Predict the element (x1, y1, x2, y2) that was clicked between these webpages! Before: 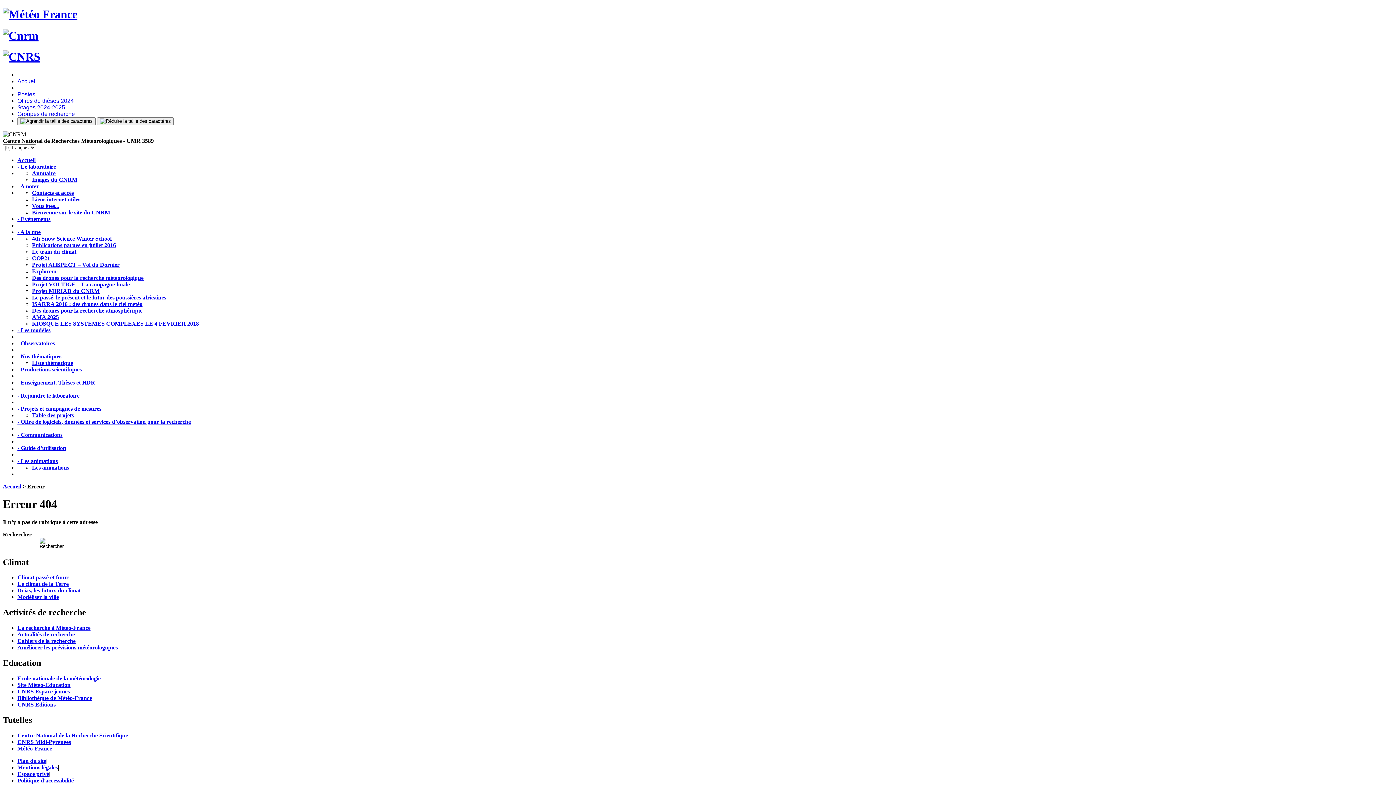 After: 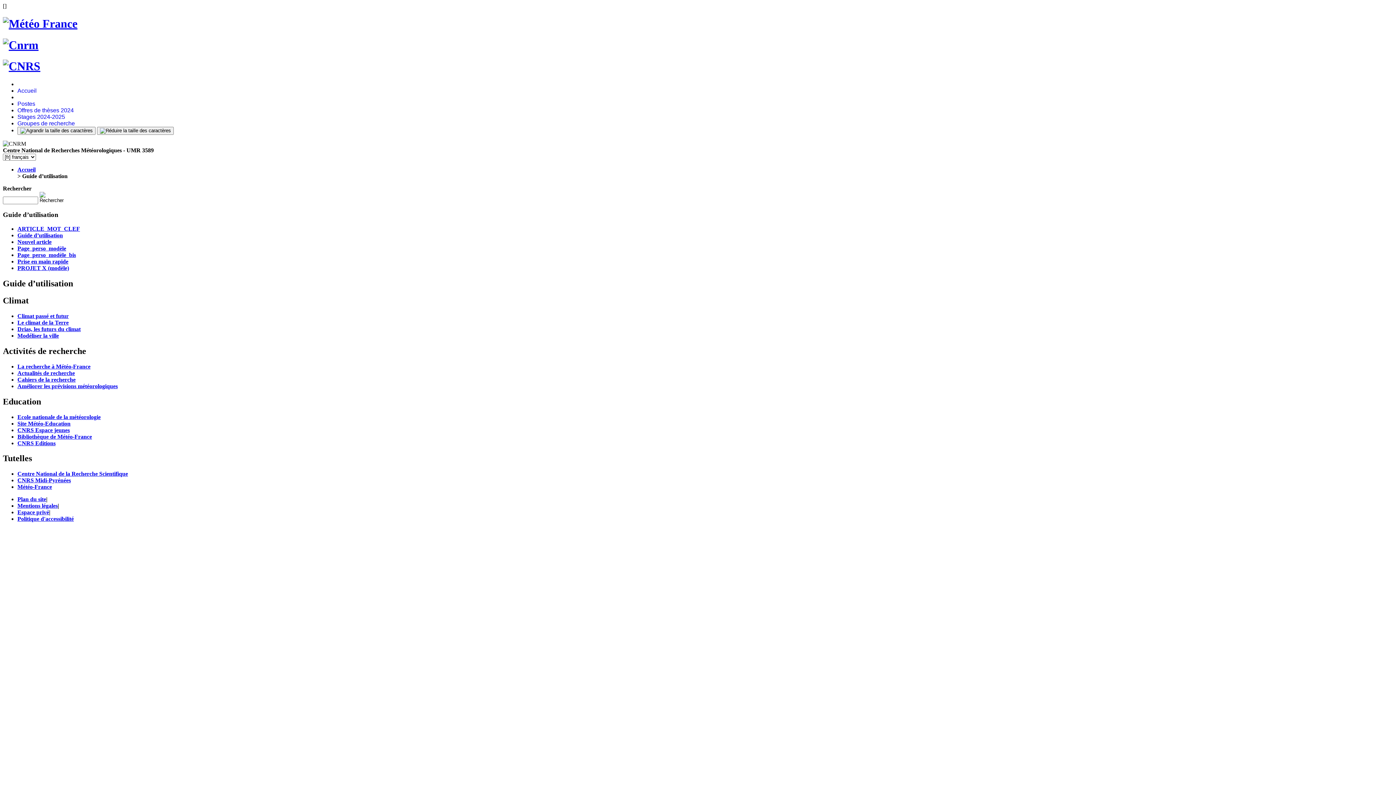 Action: label: - Guide d’utilisation bbox: (17, 445, 66, 451)